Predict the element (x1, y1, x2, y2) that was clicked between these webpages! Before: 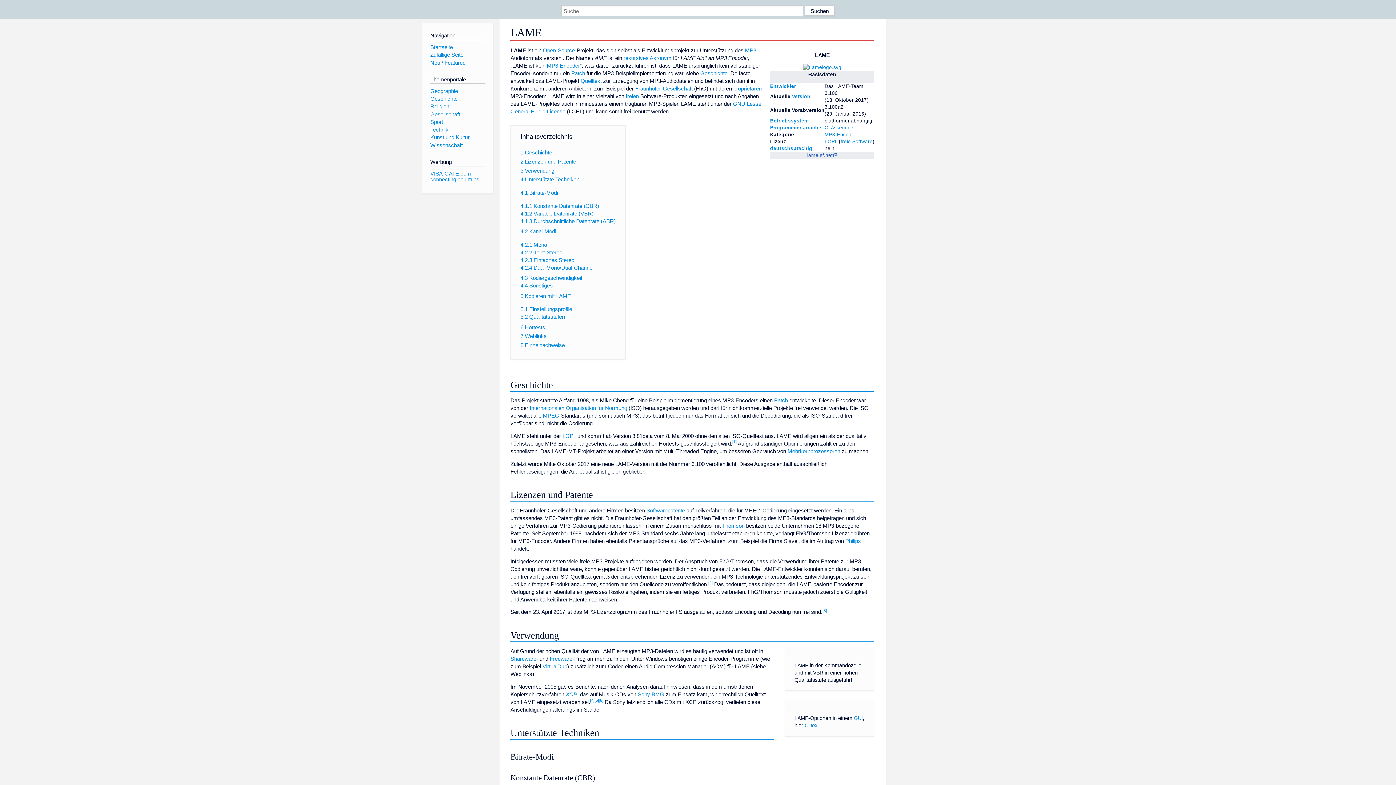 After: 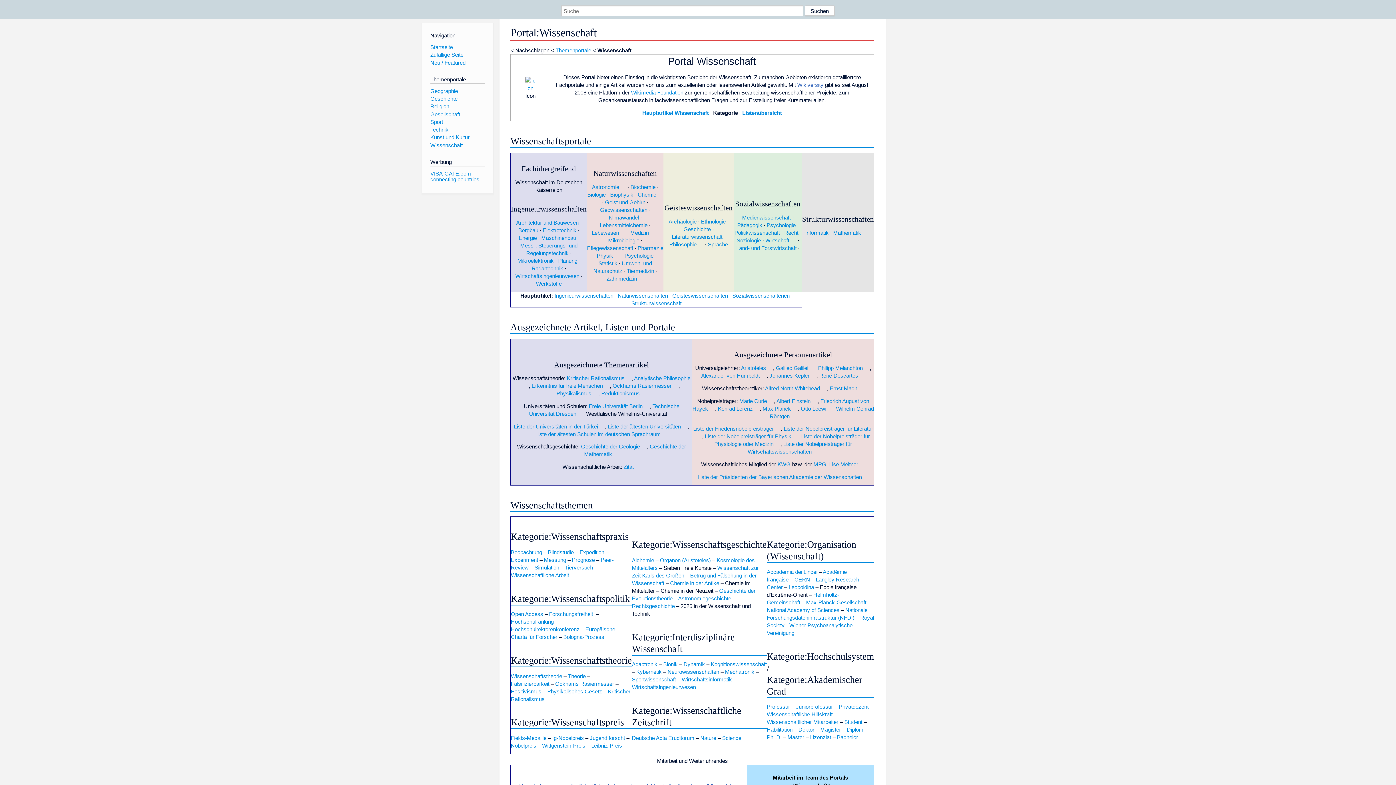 Action: label: Wissenschaft bbox: (430, 142, 462, 148)